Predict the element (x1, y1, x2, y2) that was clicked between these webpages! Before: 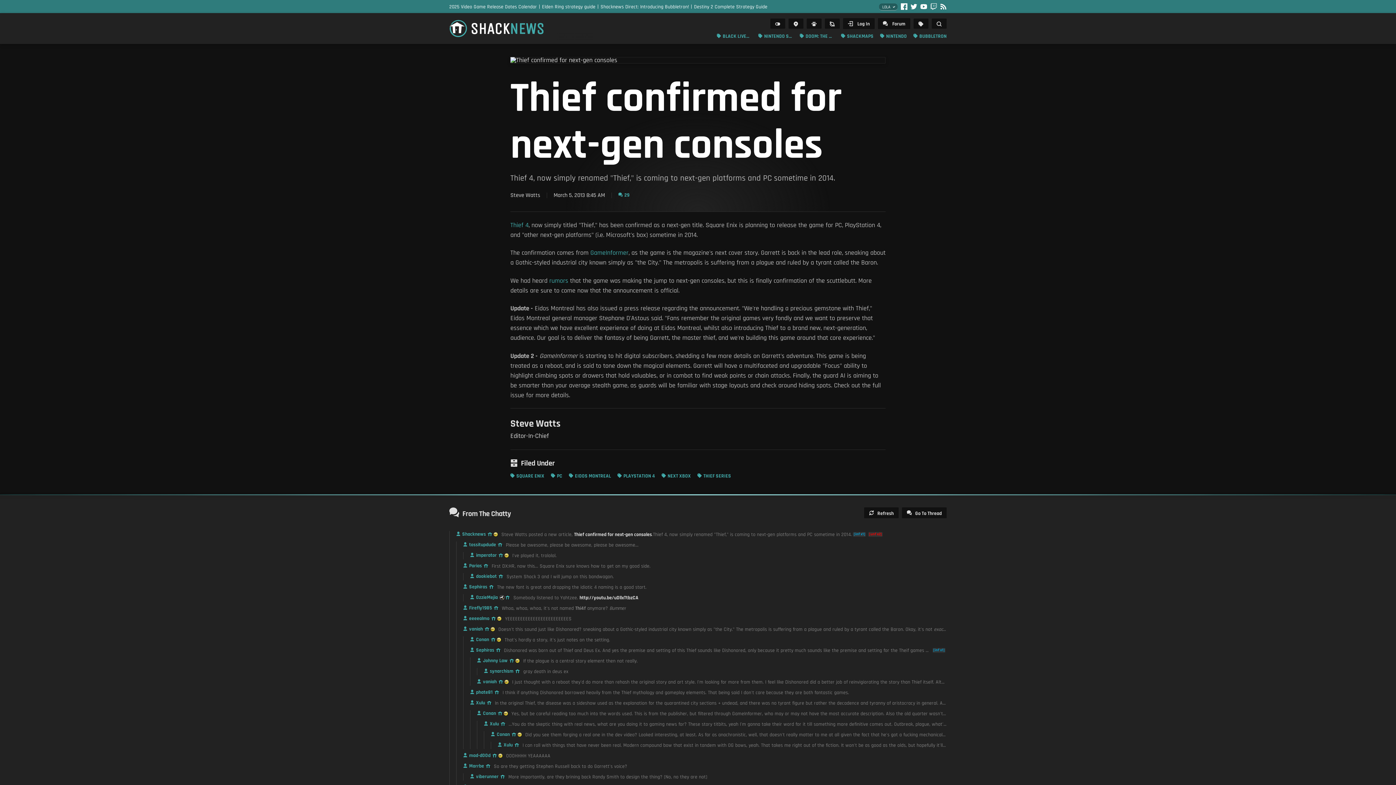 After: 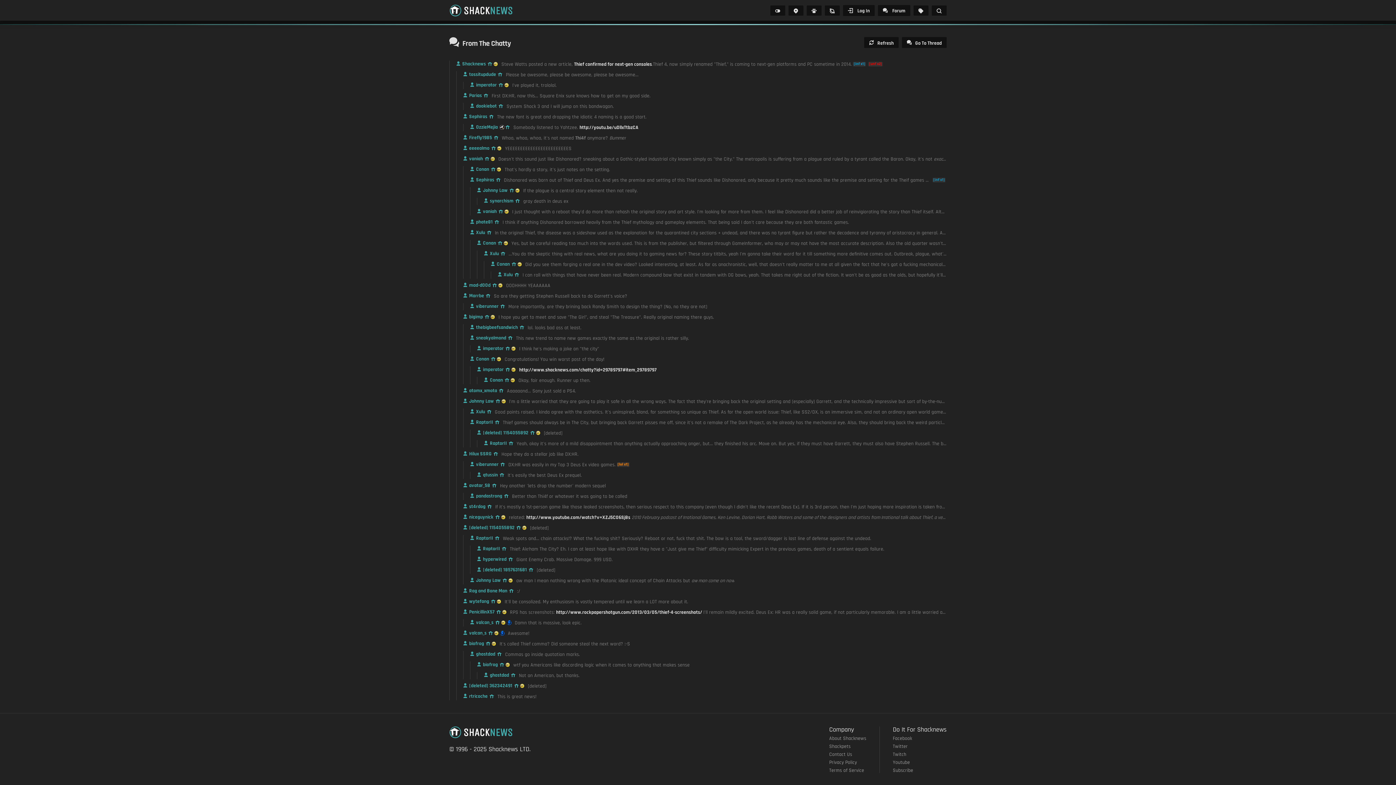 Action: label: Refresh bbox: (864, 507, 898, 518)